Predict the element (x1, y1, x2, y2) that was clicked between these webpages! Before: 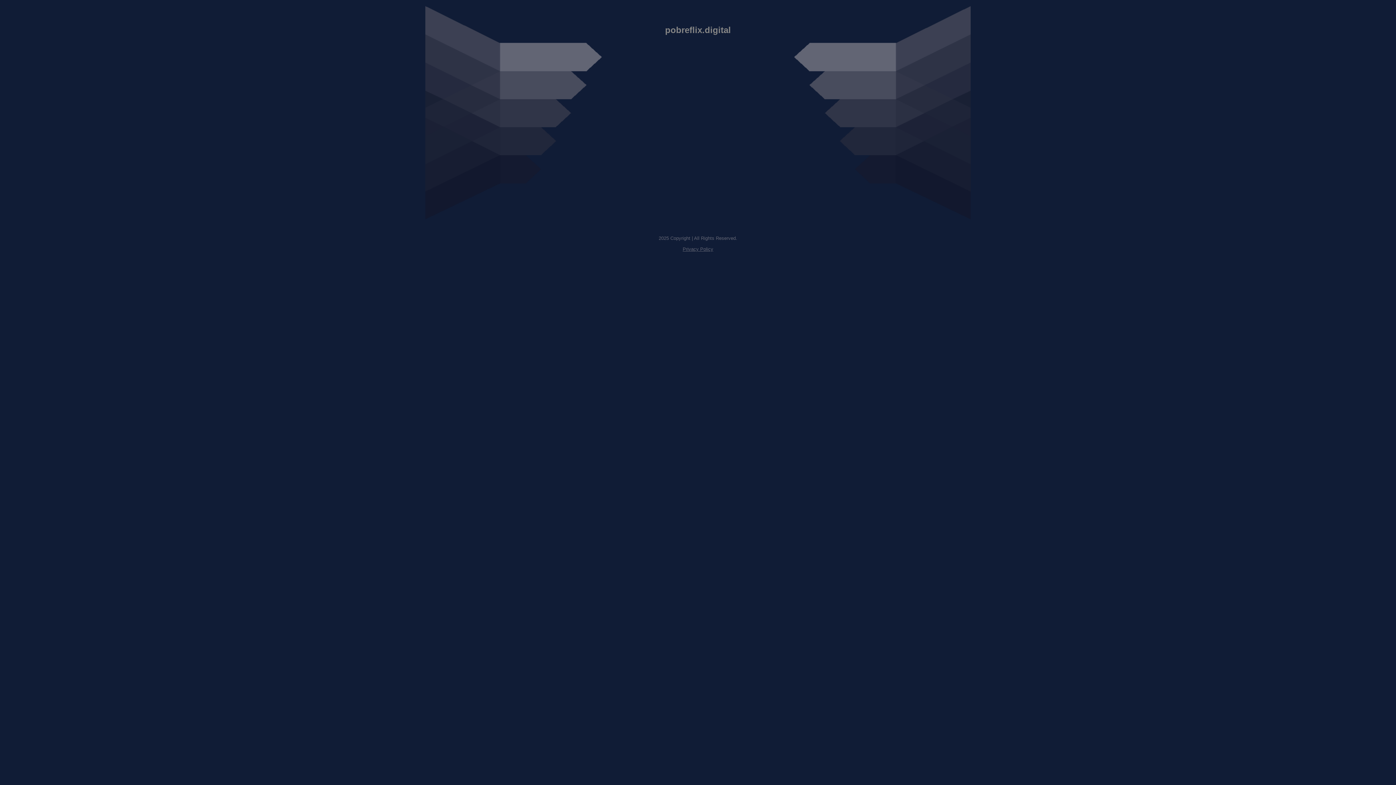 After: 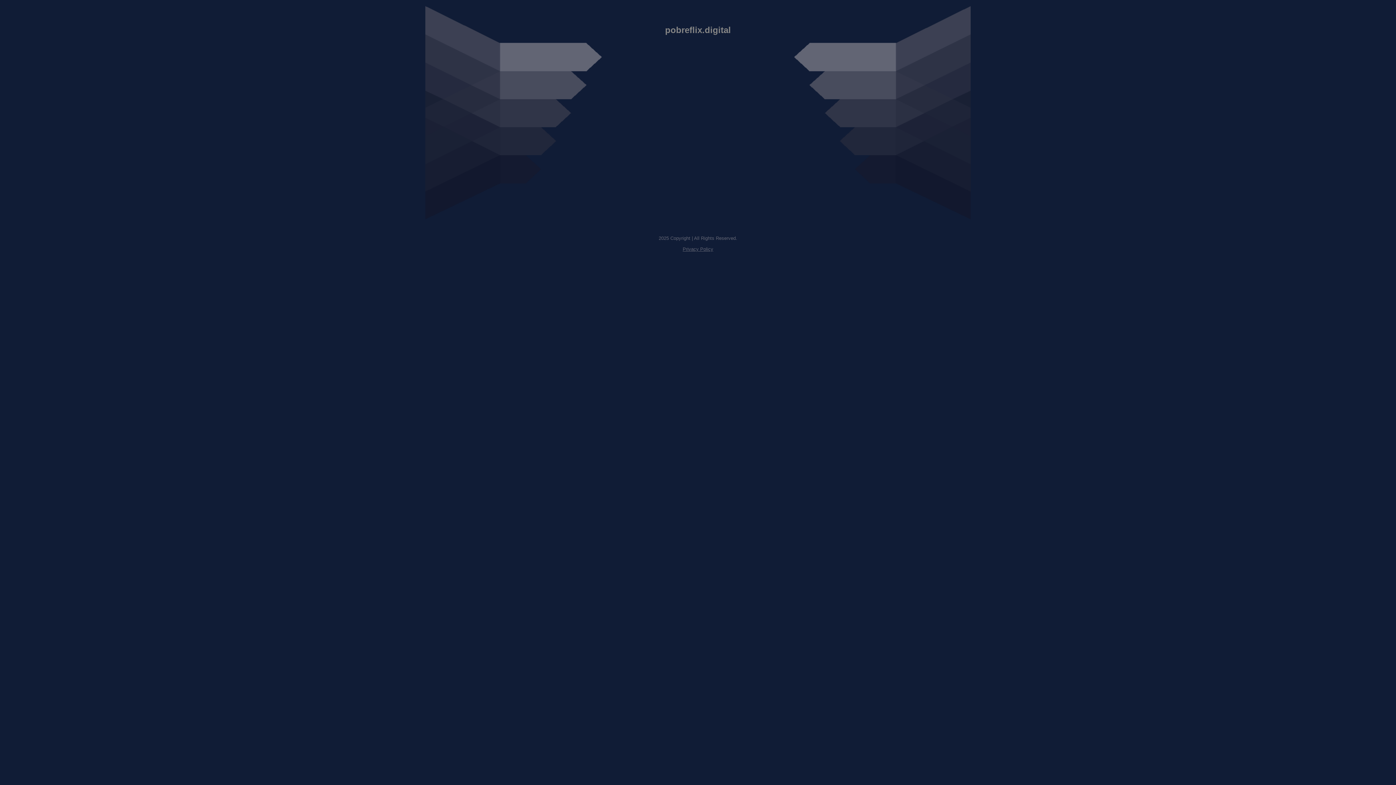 Action: label: Privacy Policy bbox: (682, 246, 713, 252)